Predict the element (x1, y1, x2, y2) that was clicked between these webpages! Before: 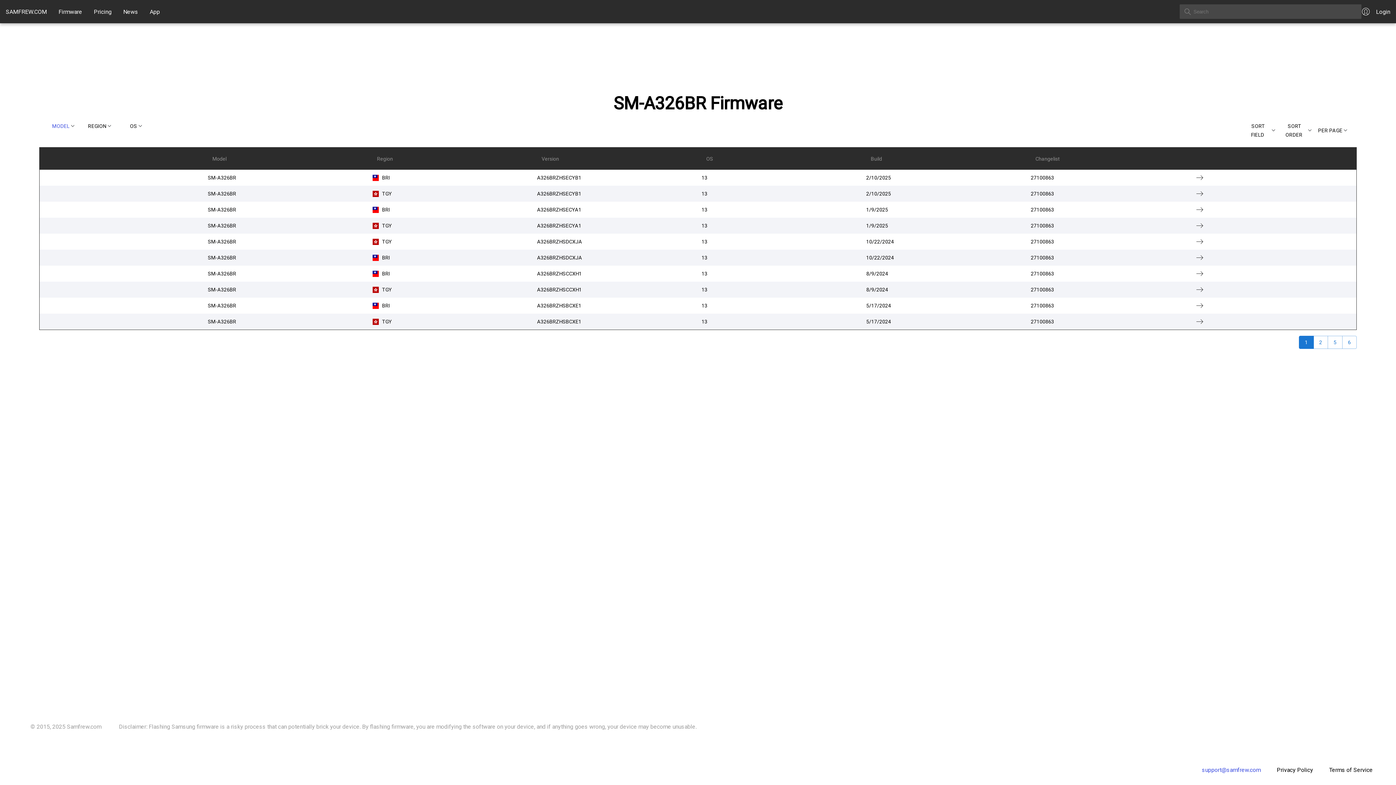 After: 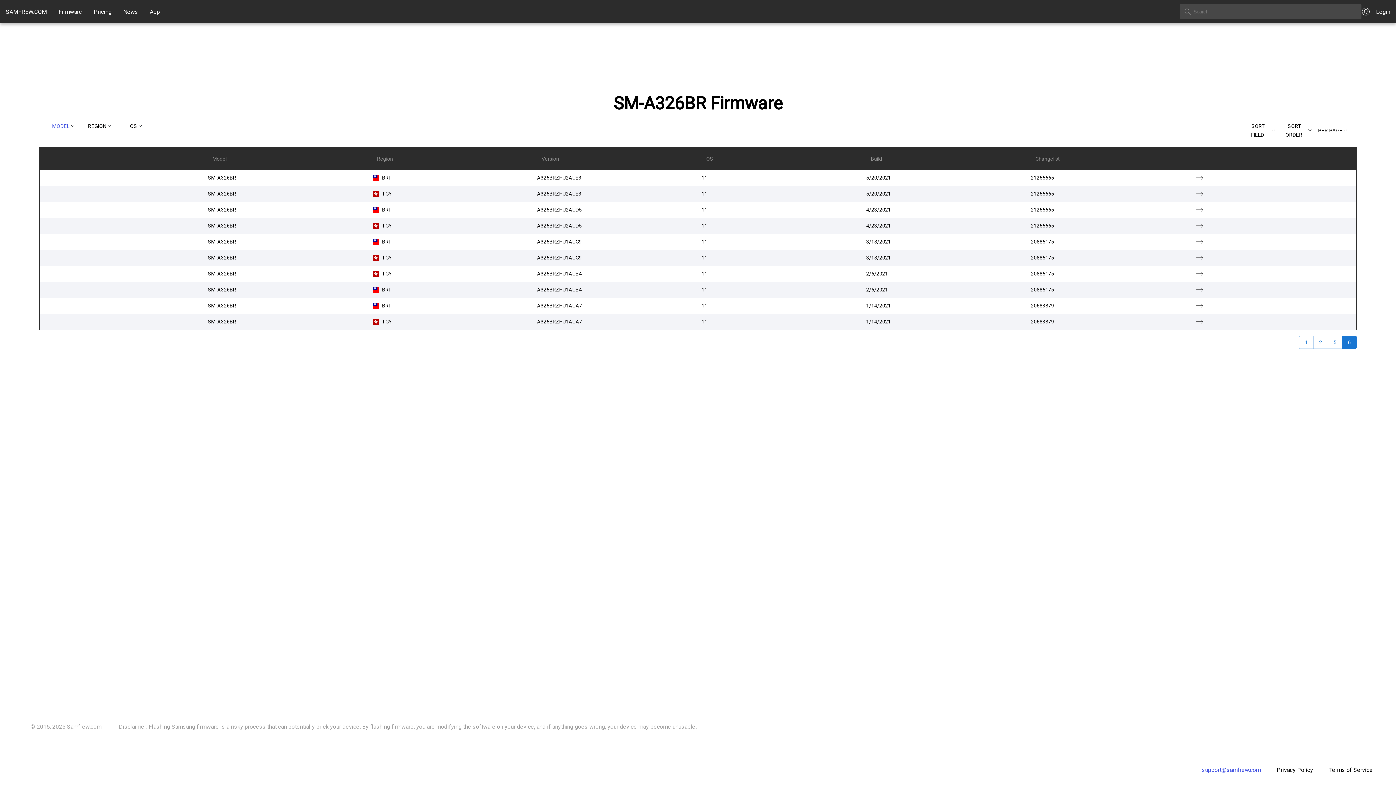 Action: label: 6 bbox: (1342, 336, 1357, 349)